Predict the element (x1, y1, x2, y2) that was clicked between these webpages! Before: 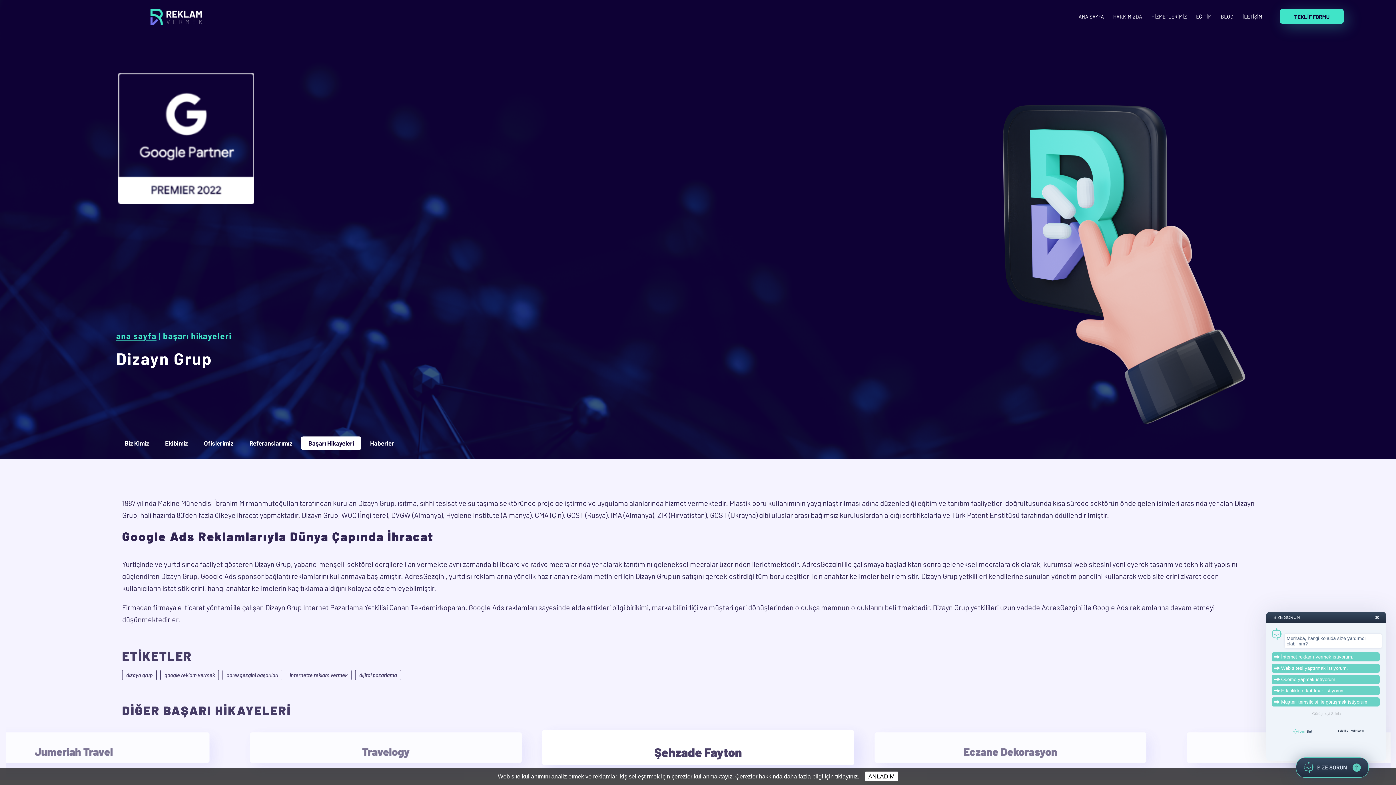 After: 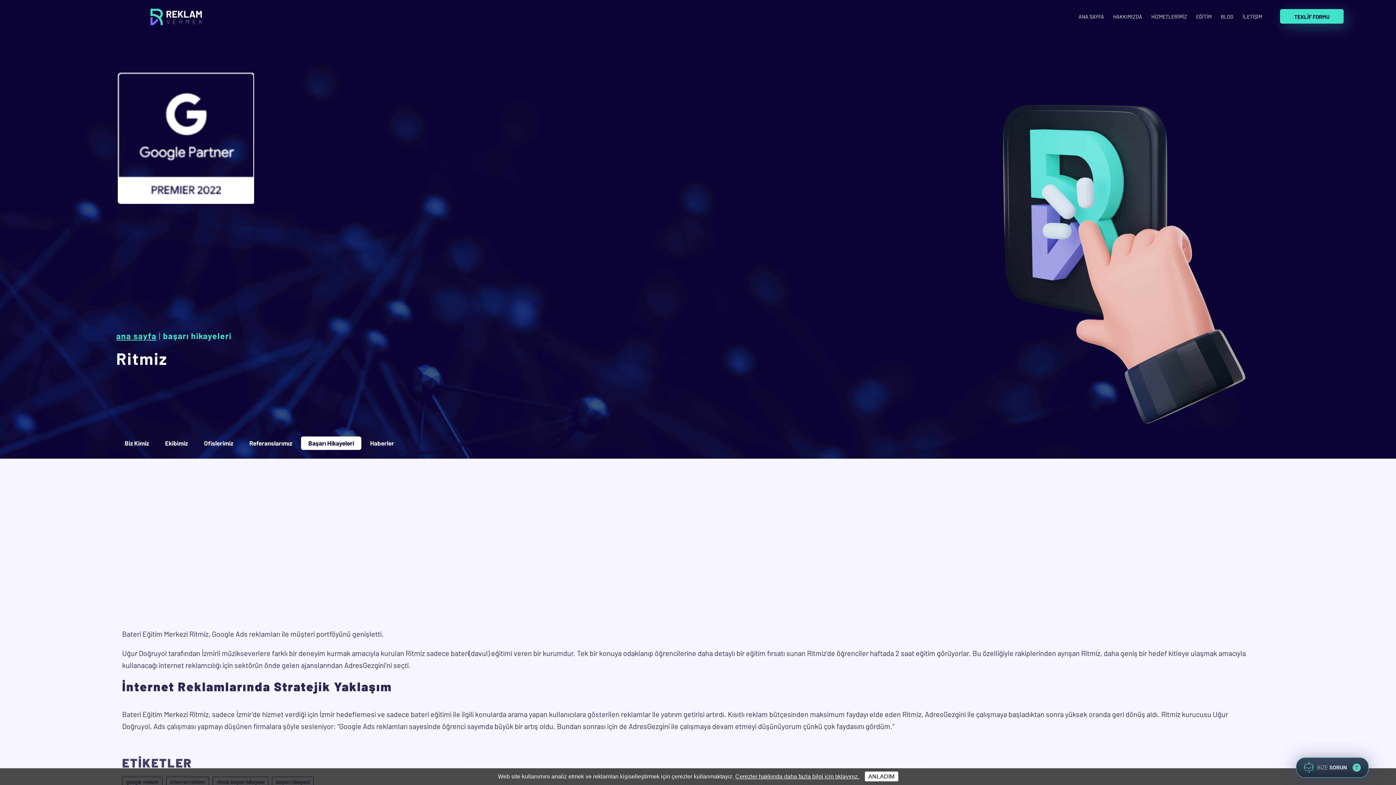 Action: bbox: (995, 751, 1026, 757) label: Ritmiz